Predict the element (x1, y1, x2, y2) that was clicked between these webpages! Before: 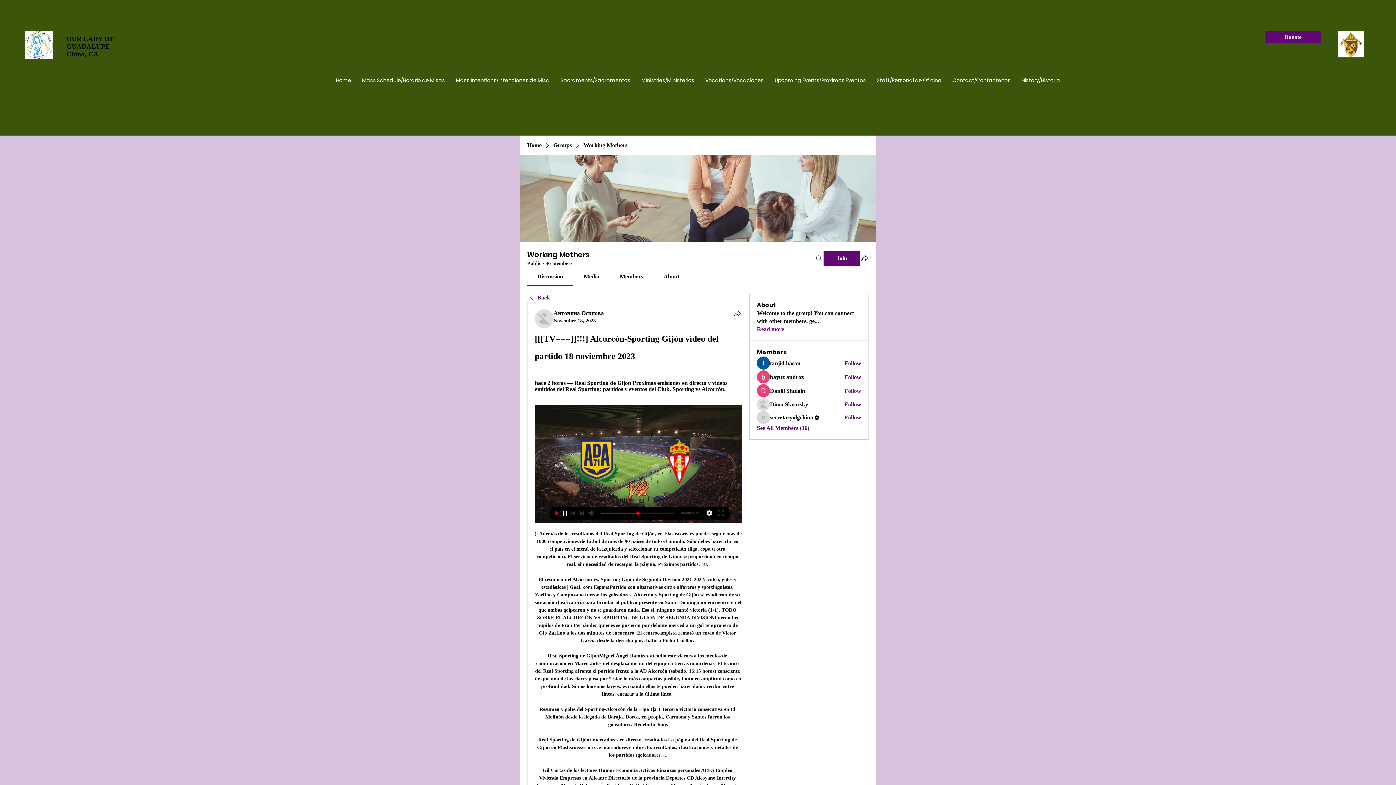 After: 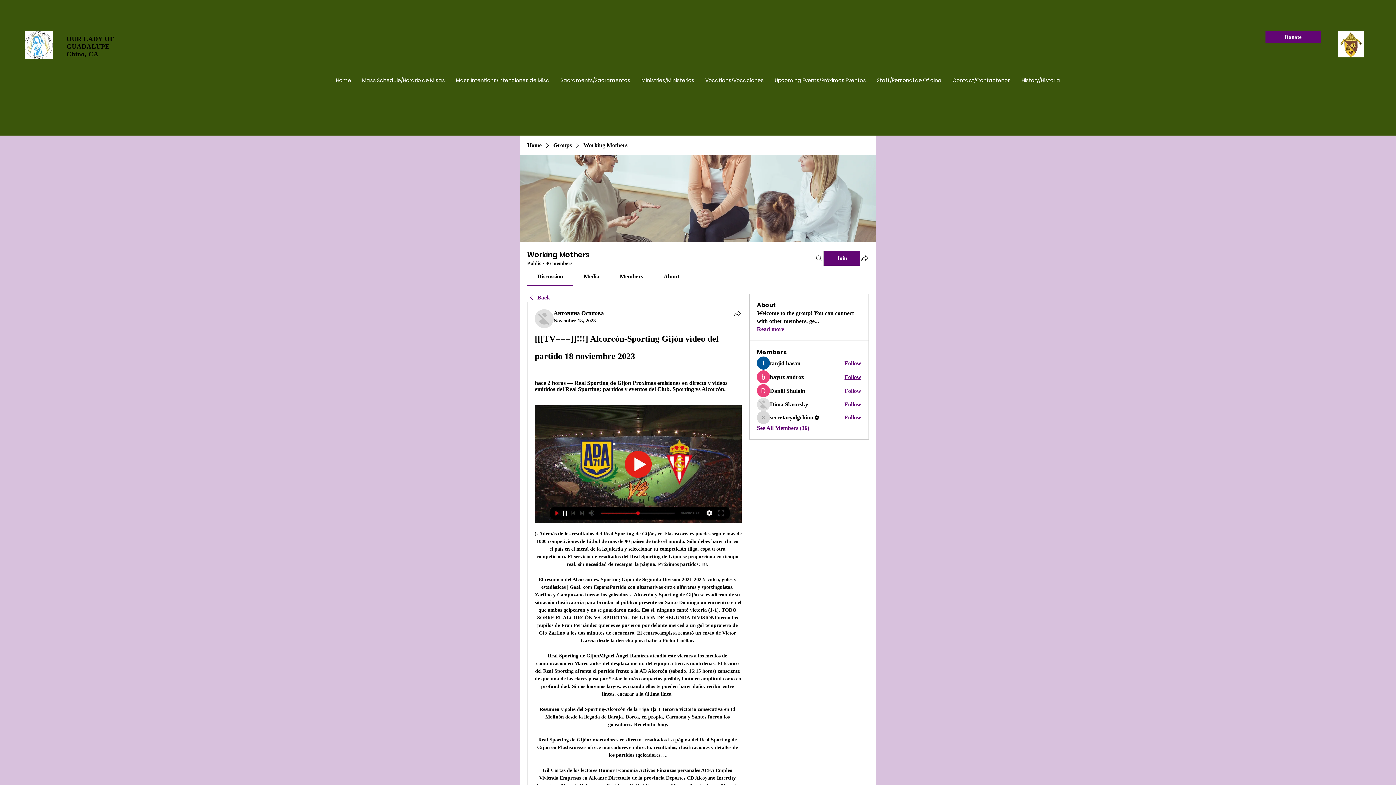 Action: bbox: (844, 373, 861, 381) label: Follow